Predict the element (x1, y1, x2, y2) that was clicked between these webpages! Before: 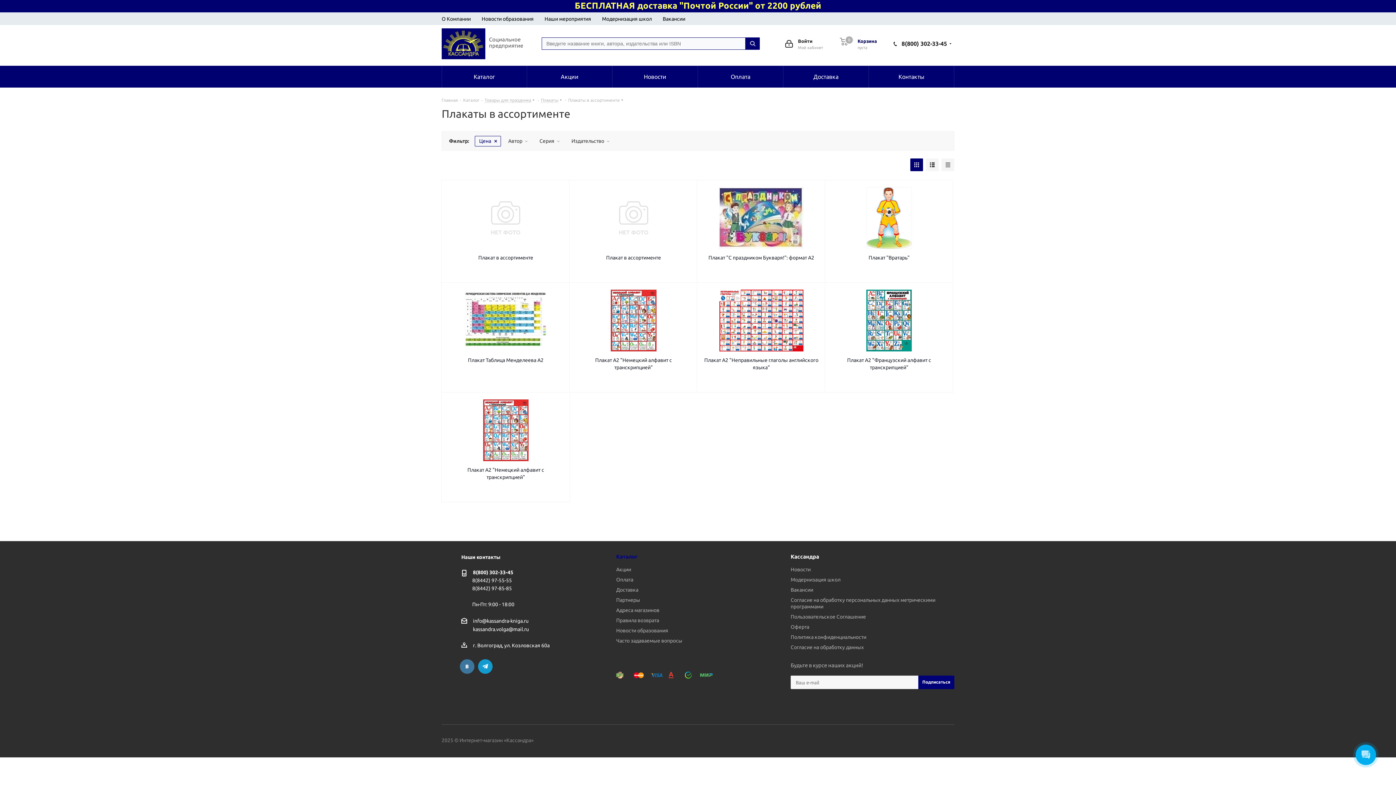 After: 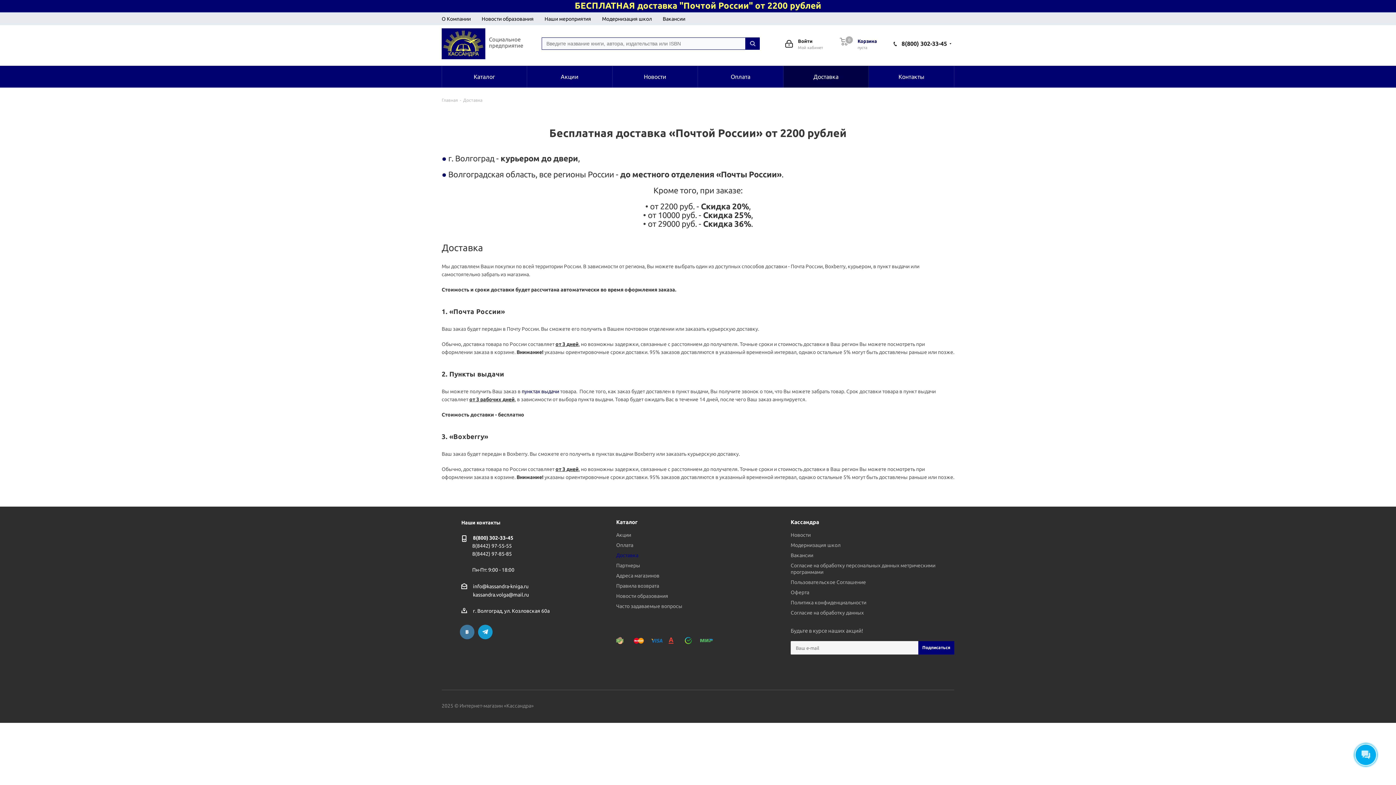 Action: label: Доставка bbox: (616, 587, 638, 593)